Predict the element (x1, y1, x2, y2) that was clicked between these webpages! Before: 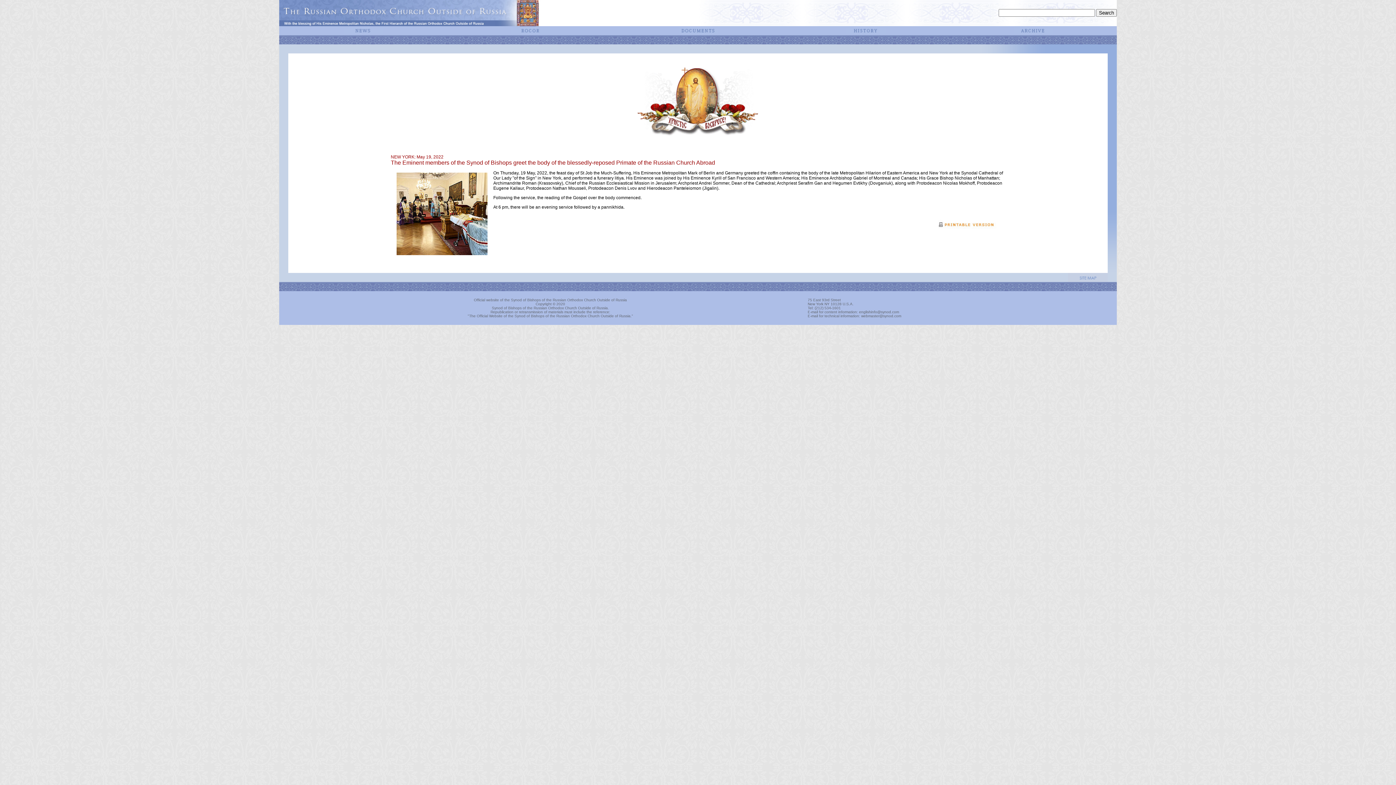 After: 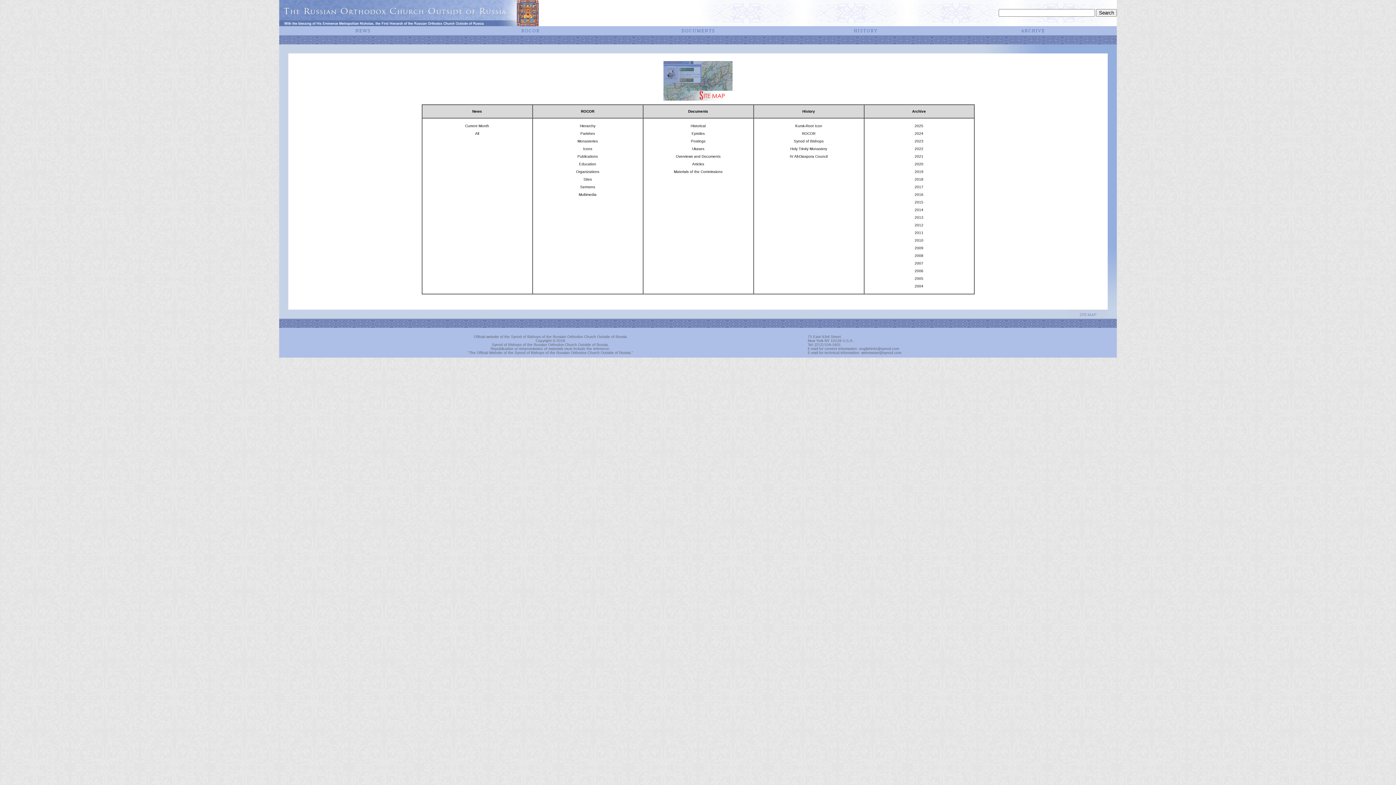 Action: bbox: (1068, 278, 1108, 282)